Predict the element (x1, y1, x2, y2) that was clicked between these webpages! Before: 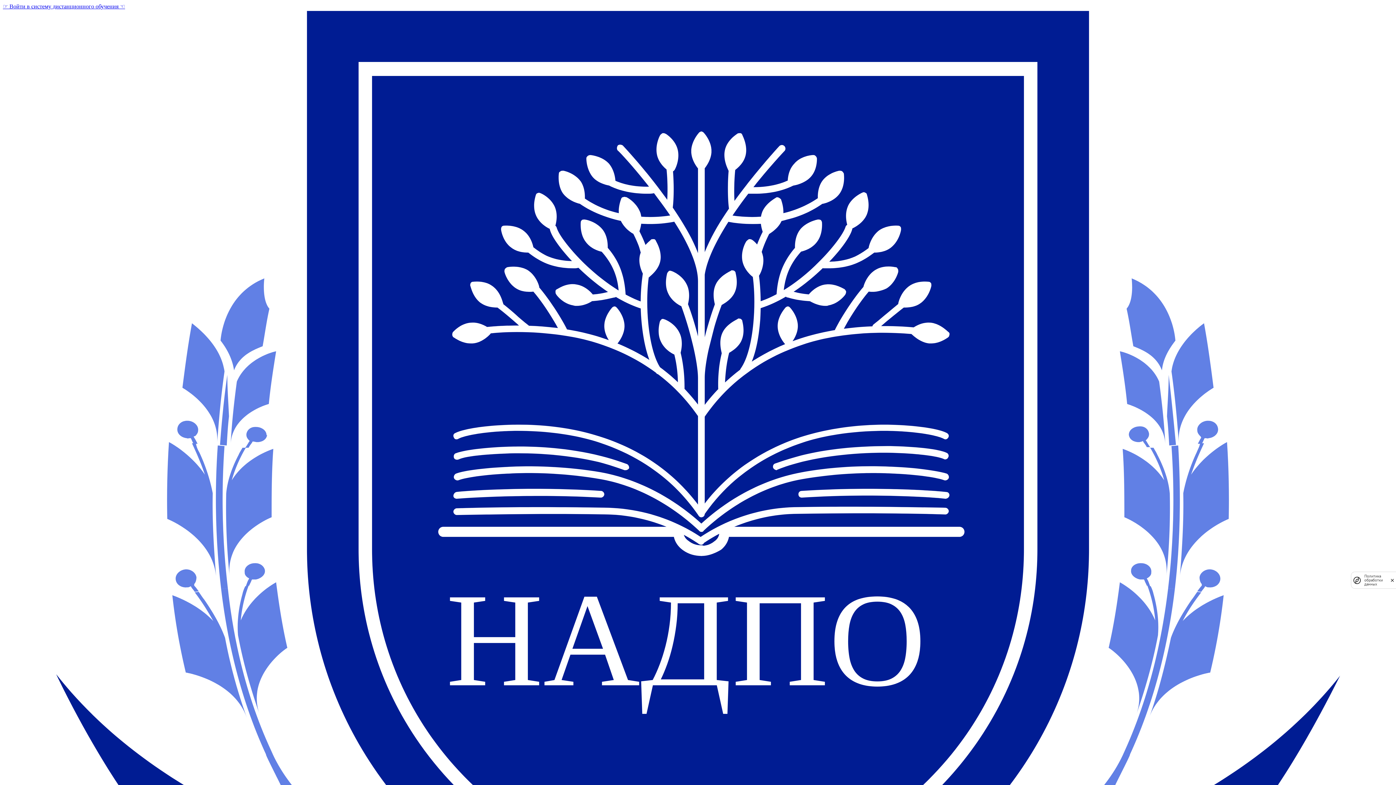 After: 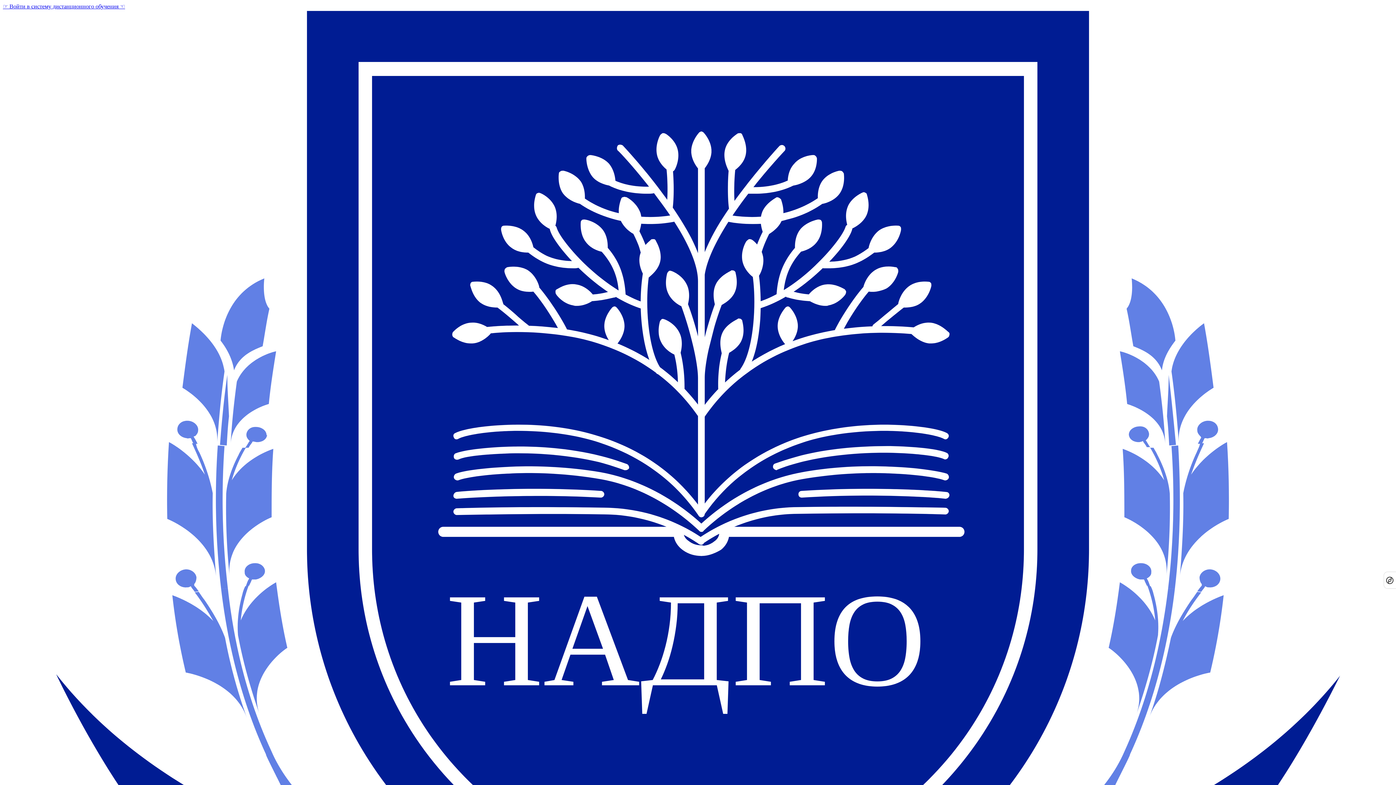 Action: label: Close Shield bbox: (1391, 577, 1394, 583)